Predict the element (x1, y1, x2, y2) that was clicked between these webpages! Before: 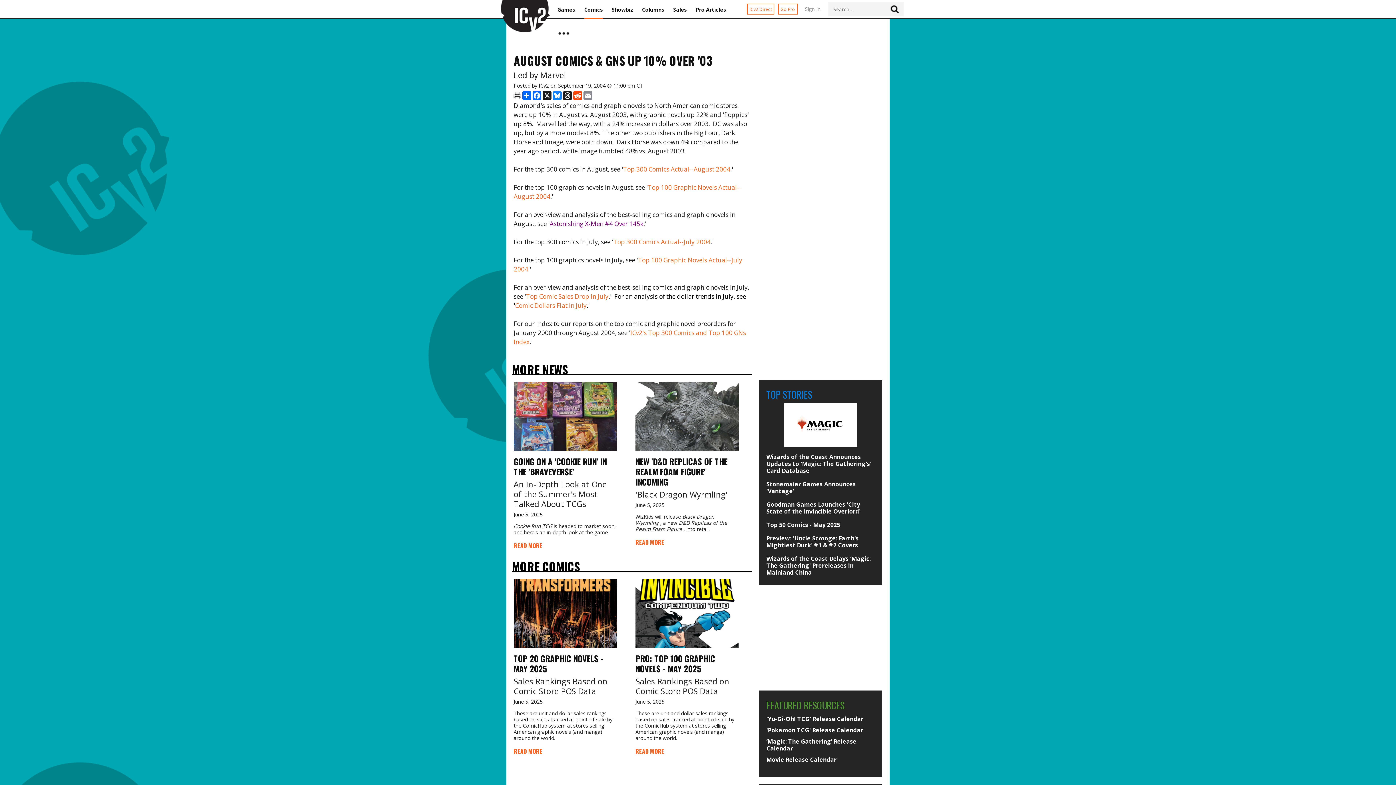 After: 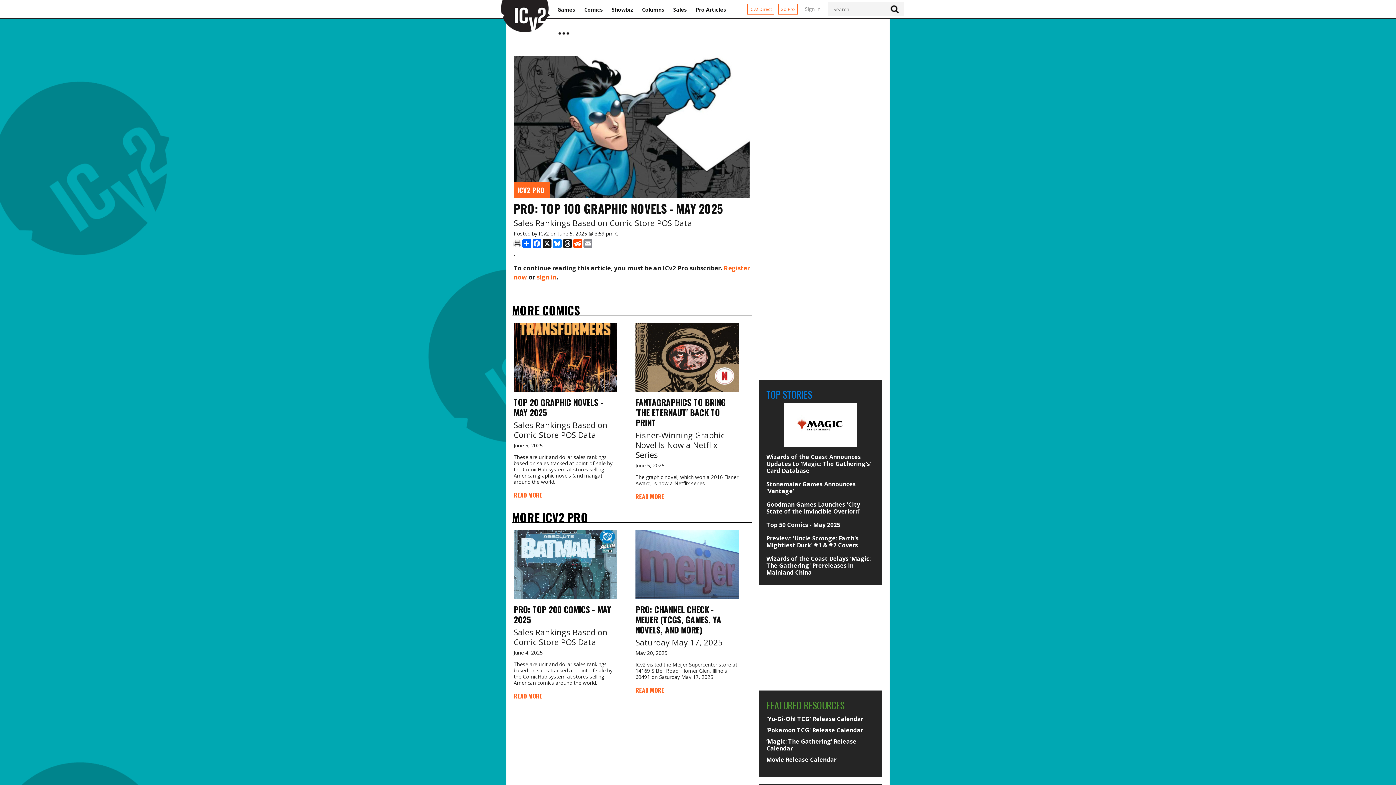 Action: bbox: (635, 609, 738, 616)